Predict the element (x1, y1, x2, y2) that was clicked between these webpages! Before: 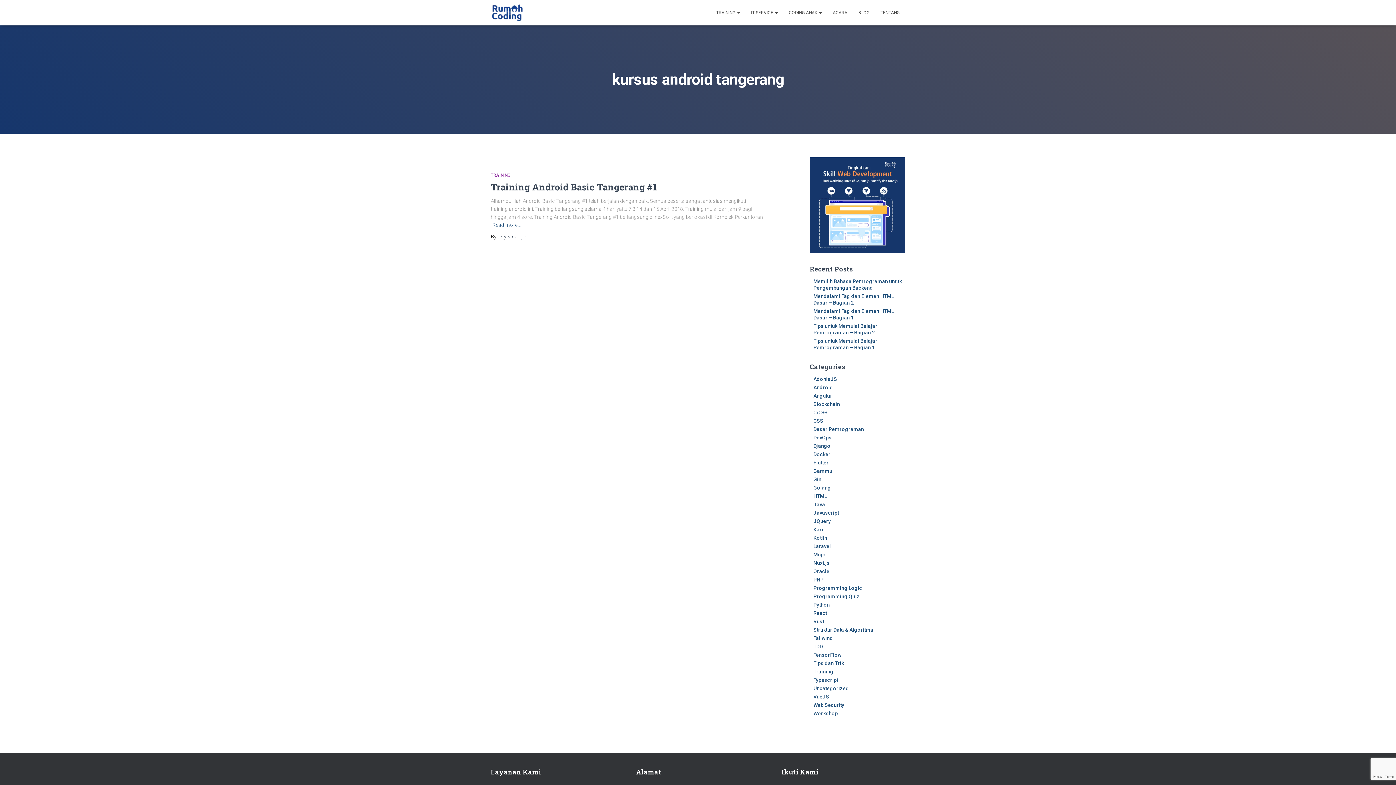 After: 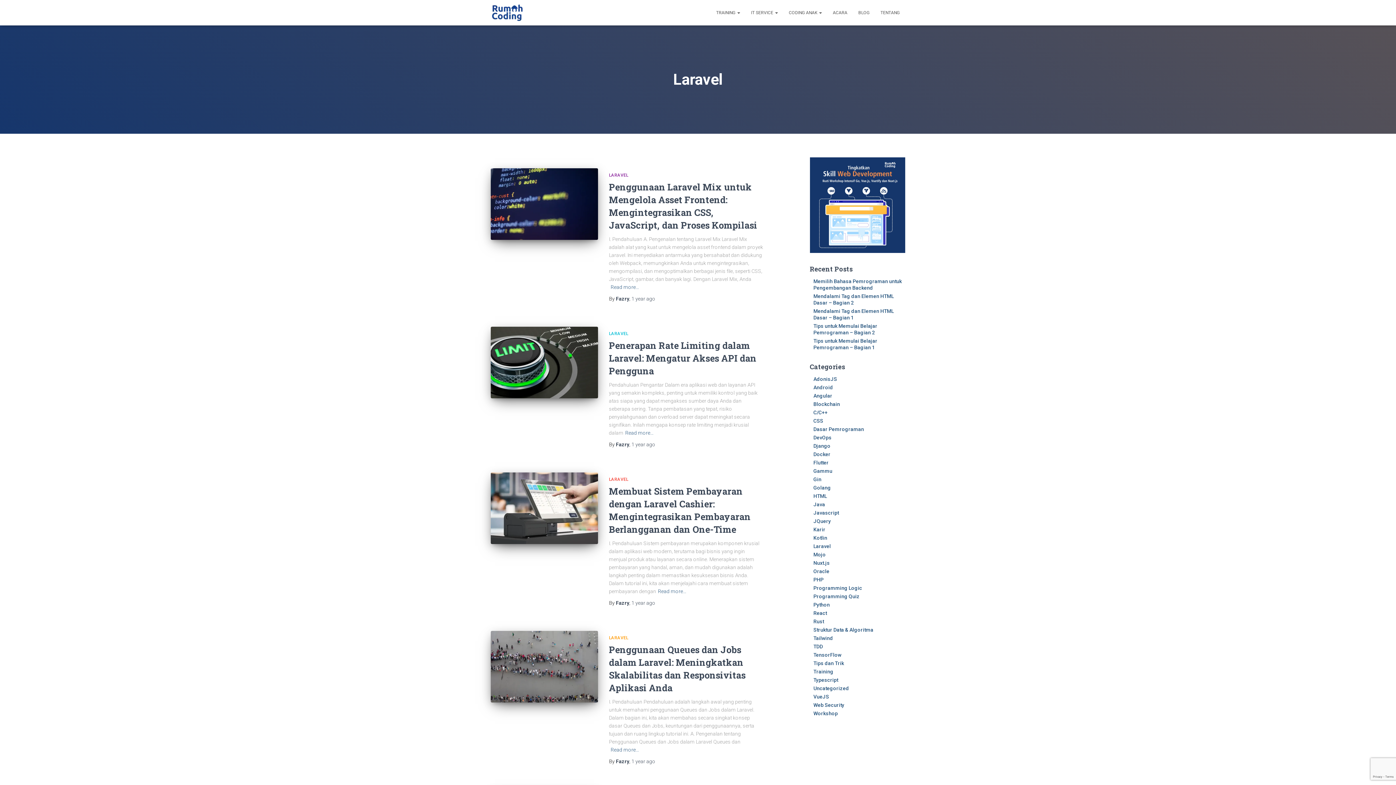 Action: bbox: (813, 543, 831, 549) label: Laravel